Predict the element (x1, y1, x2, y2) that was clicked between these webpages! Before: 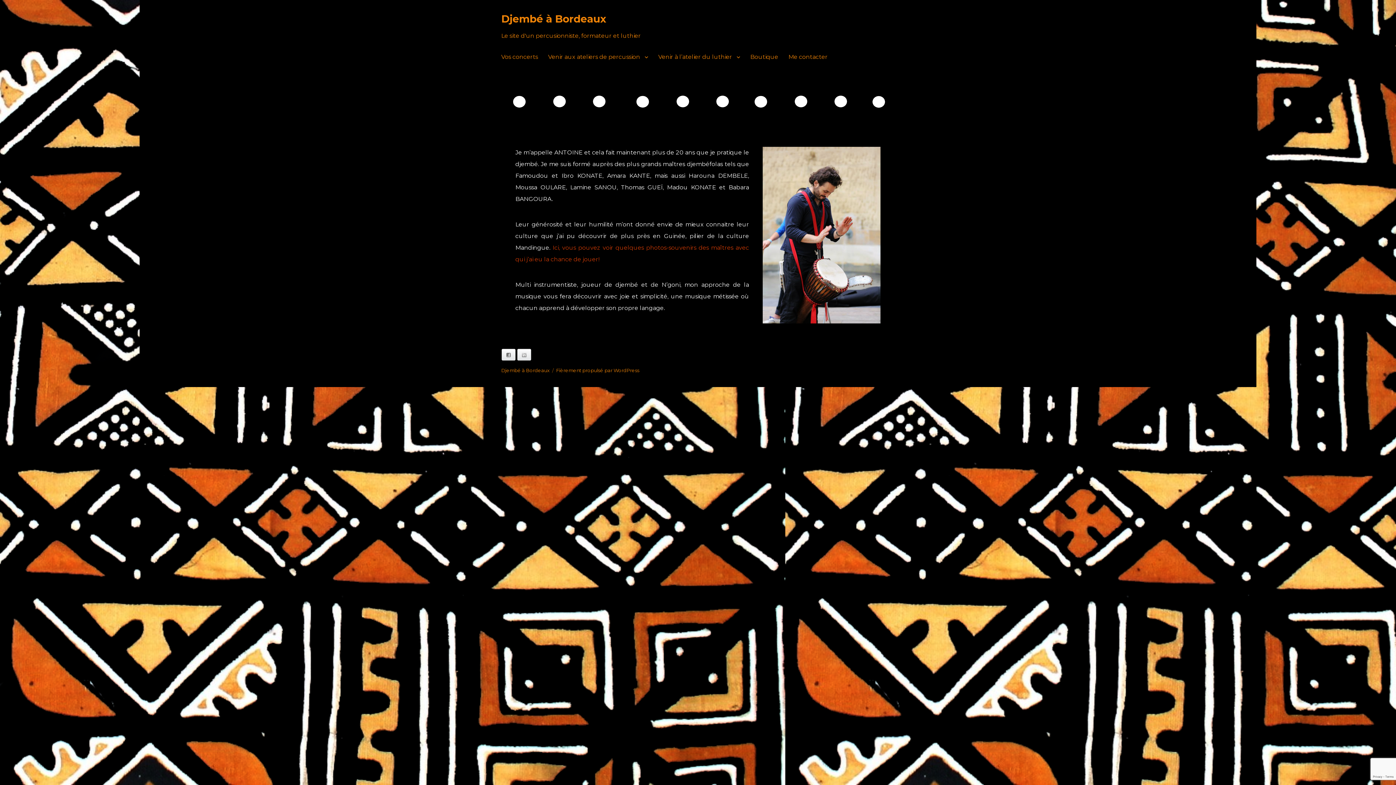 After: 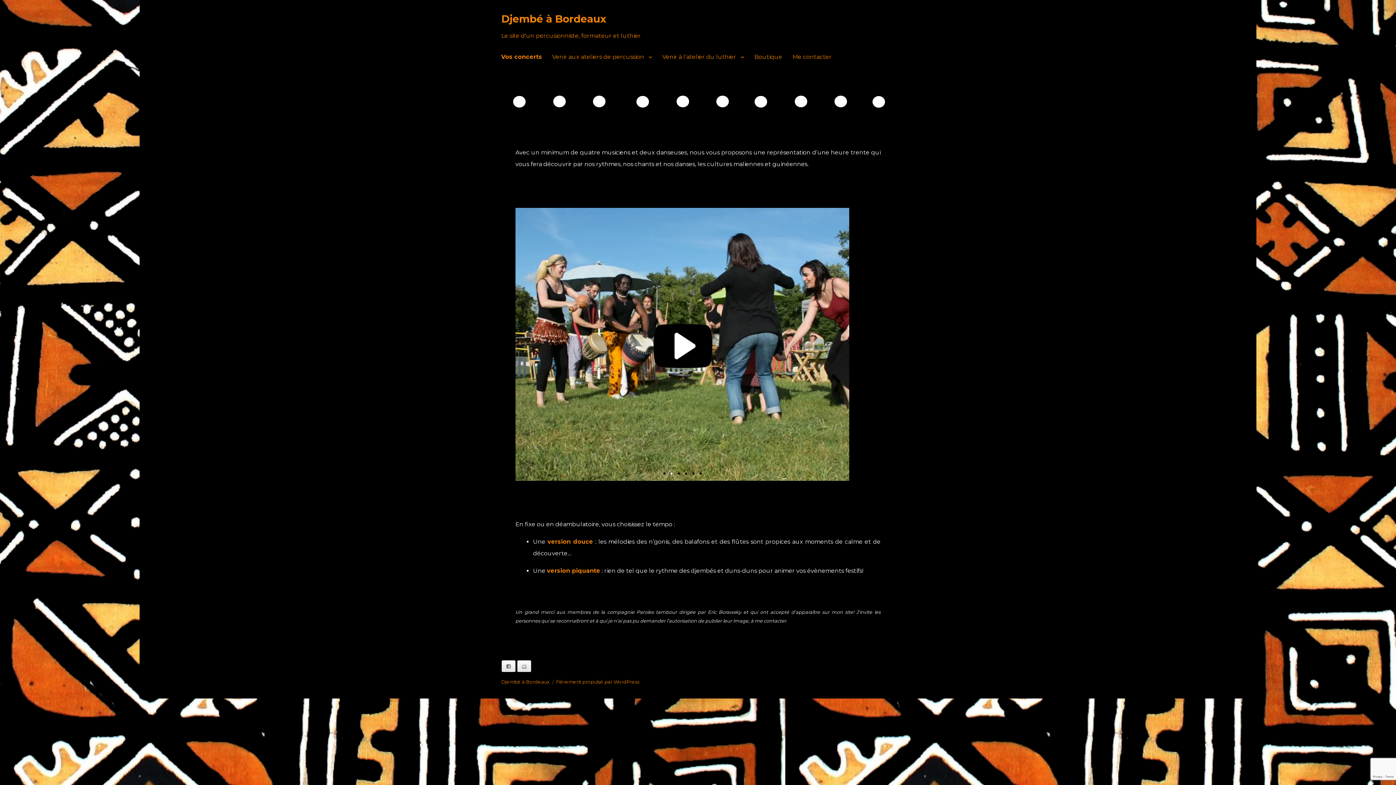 Action: bbox: (496, 49, 543, 64) label: Vos concerts